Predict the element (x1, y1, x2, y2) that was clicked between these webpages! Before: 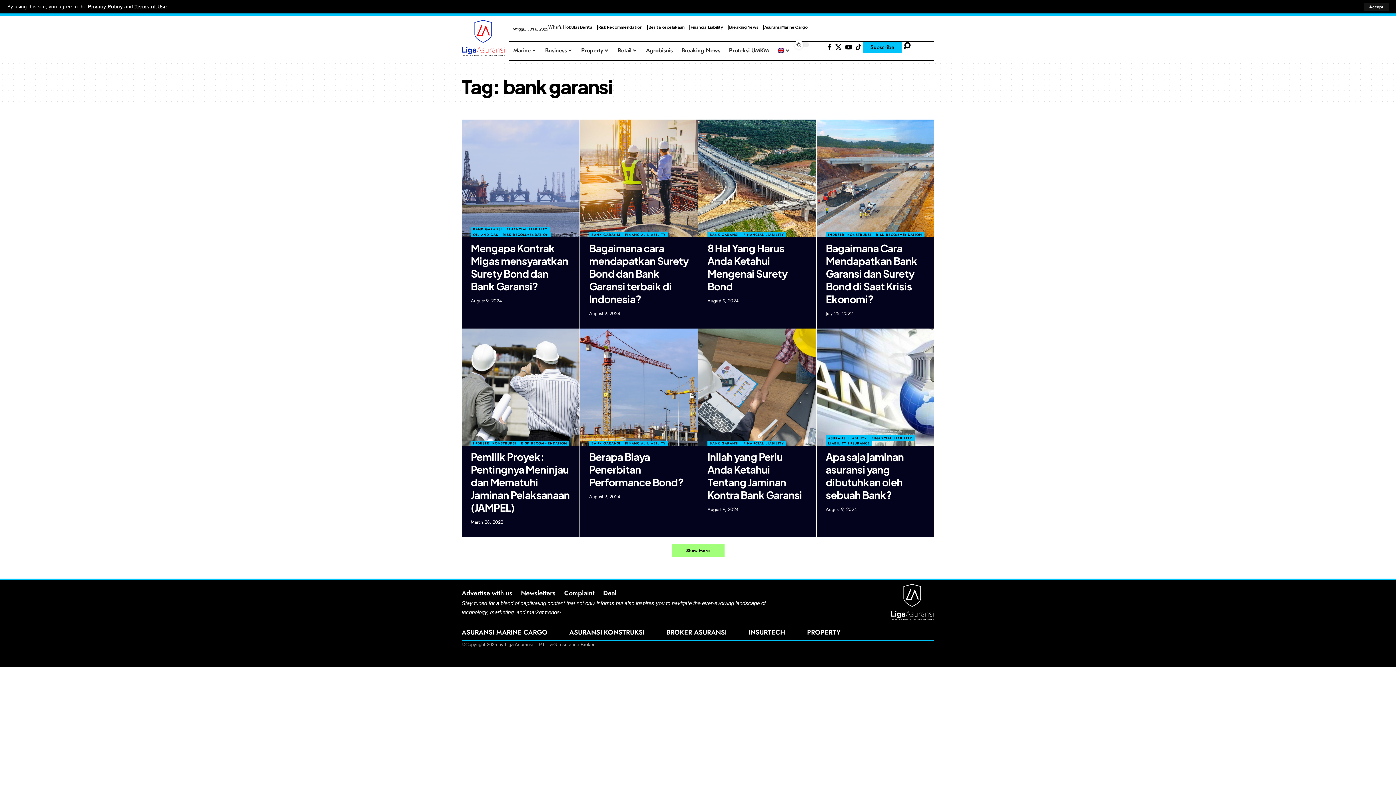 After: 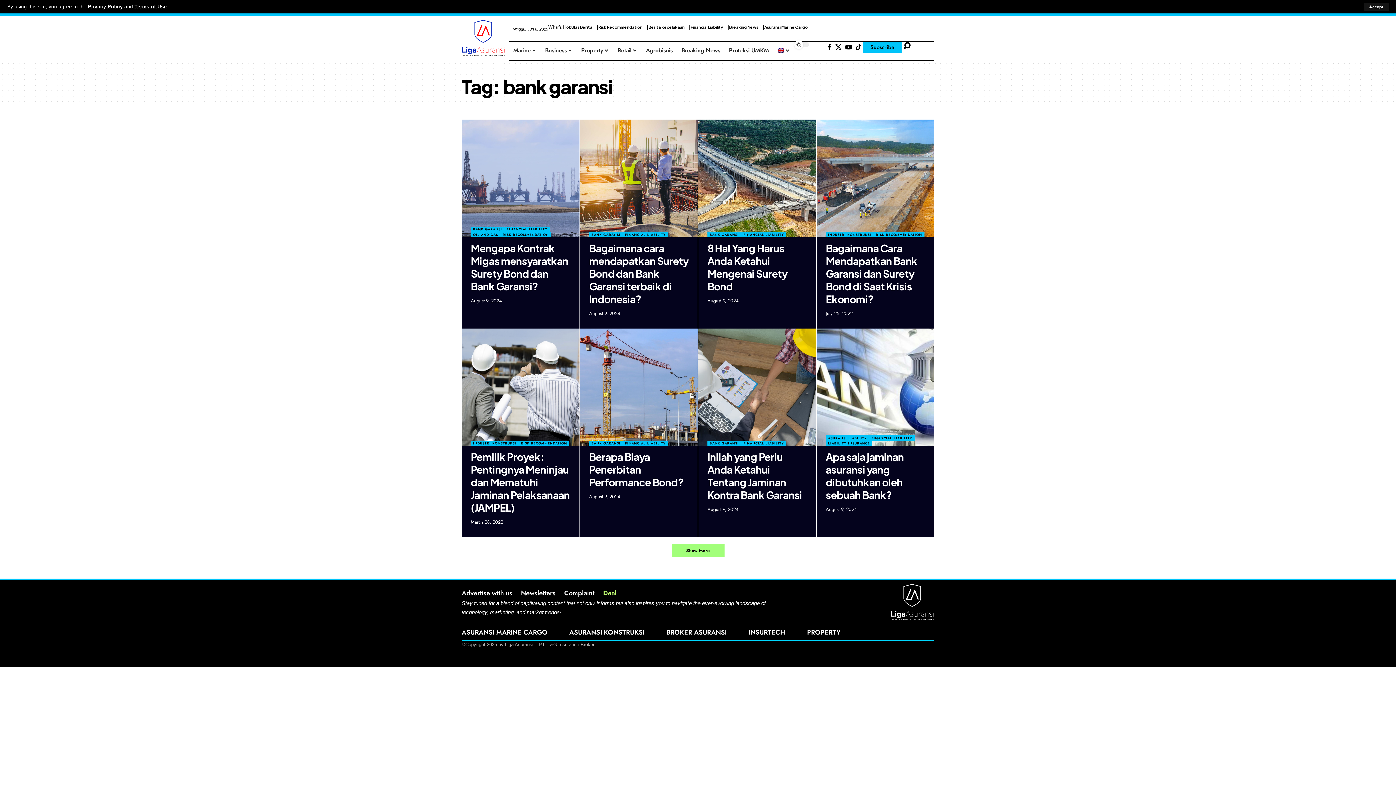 Action: bbox: (598, 588, 621, 598) label: Deal